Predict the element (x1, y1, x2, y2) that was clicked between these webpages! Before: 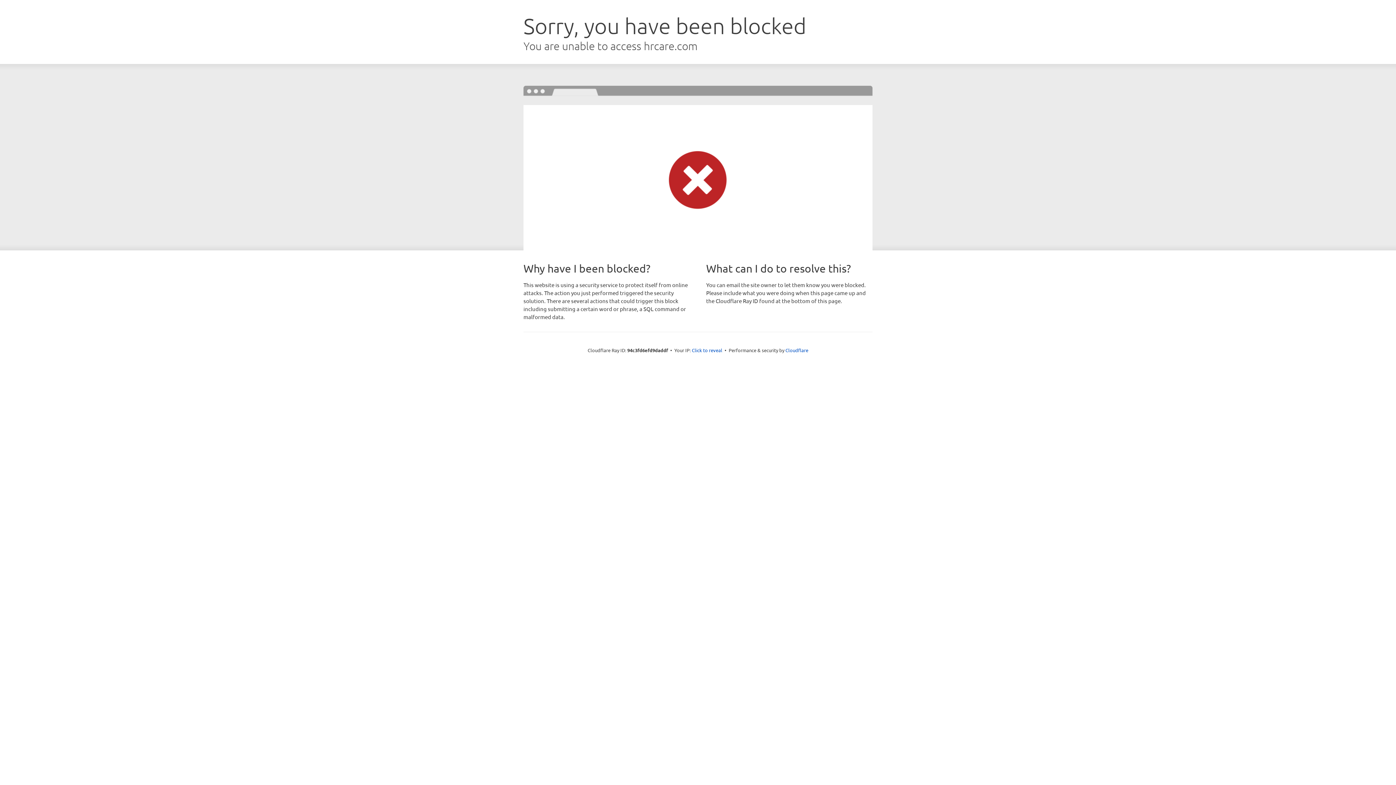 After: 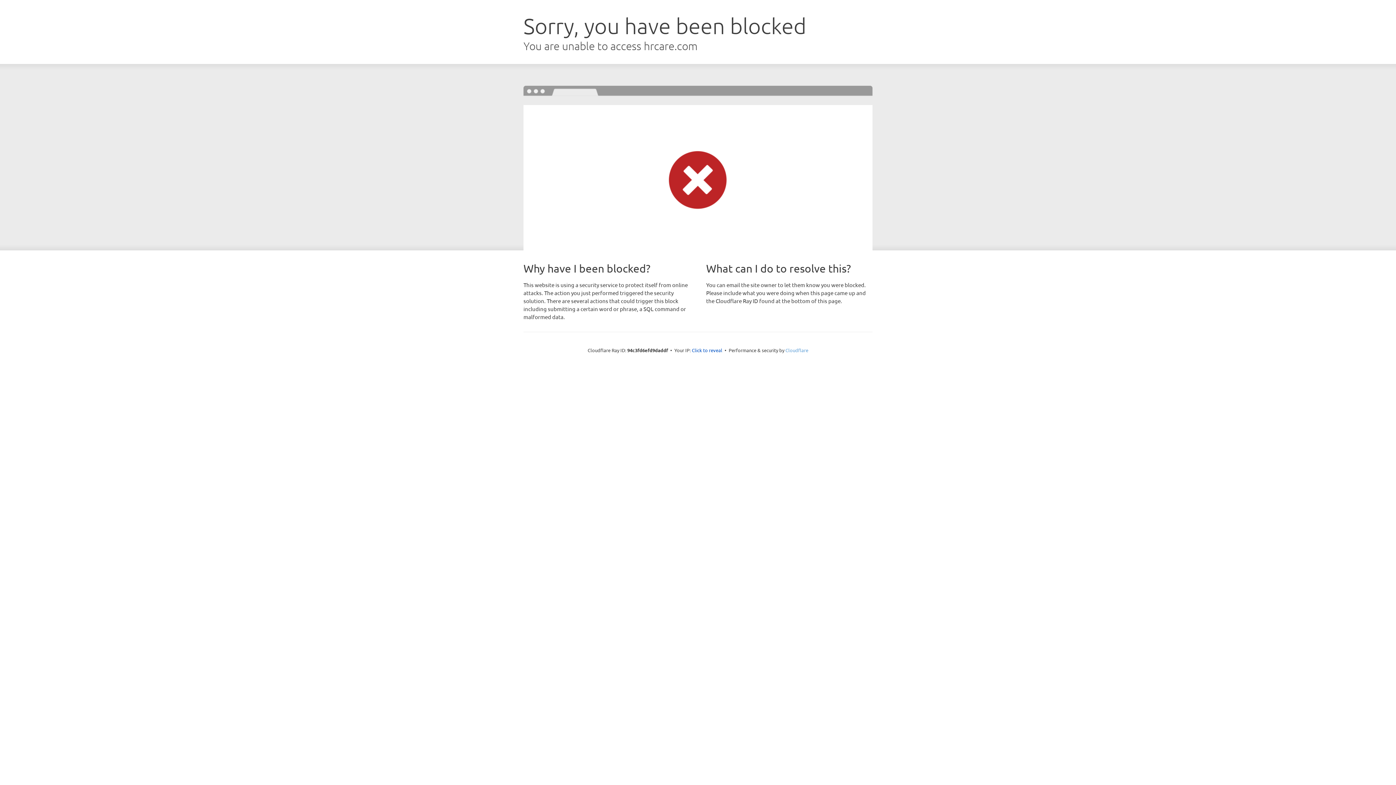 Action: bbox: (785, 347, 808, 353) label: Cloudflare